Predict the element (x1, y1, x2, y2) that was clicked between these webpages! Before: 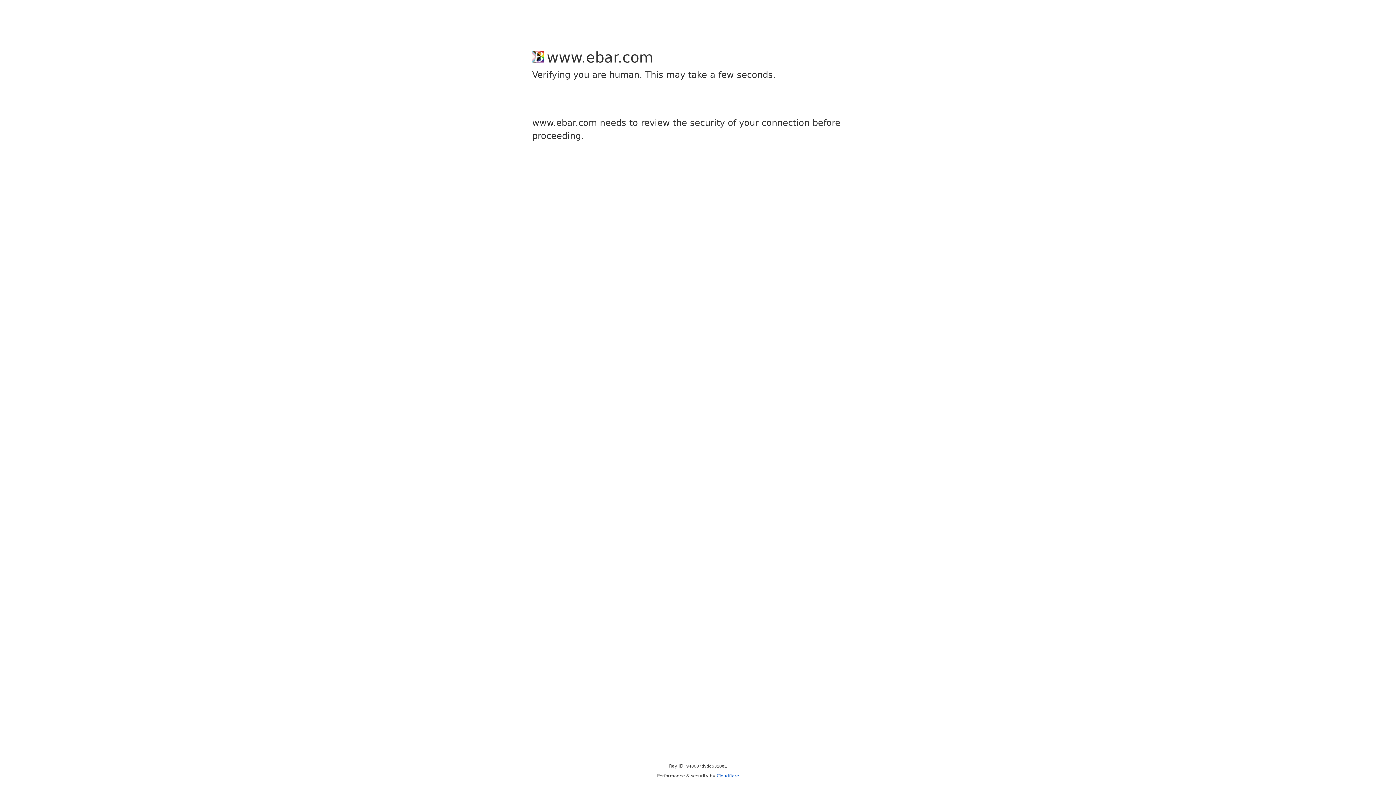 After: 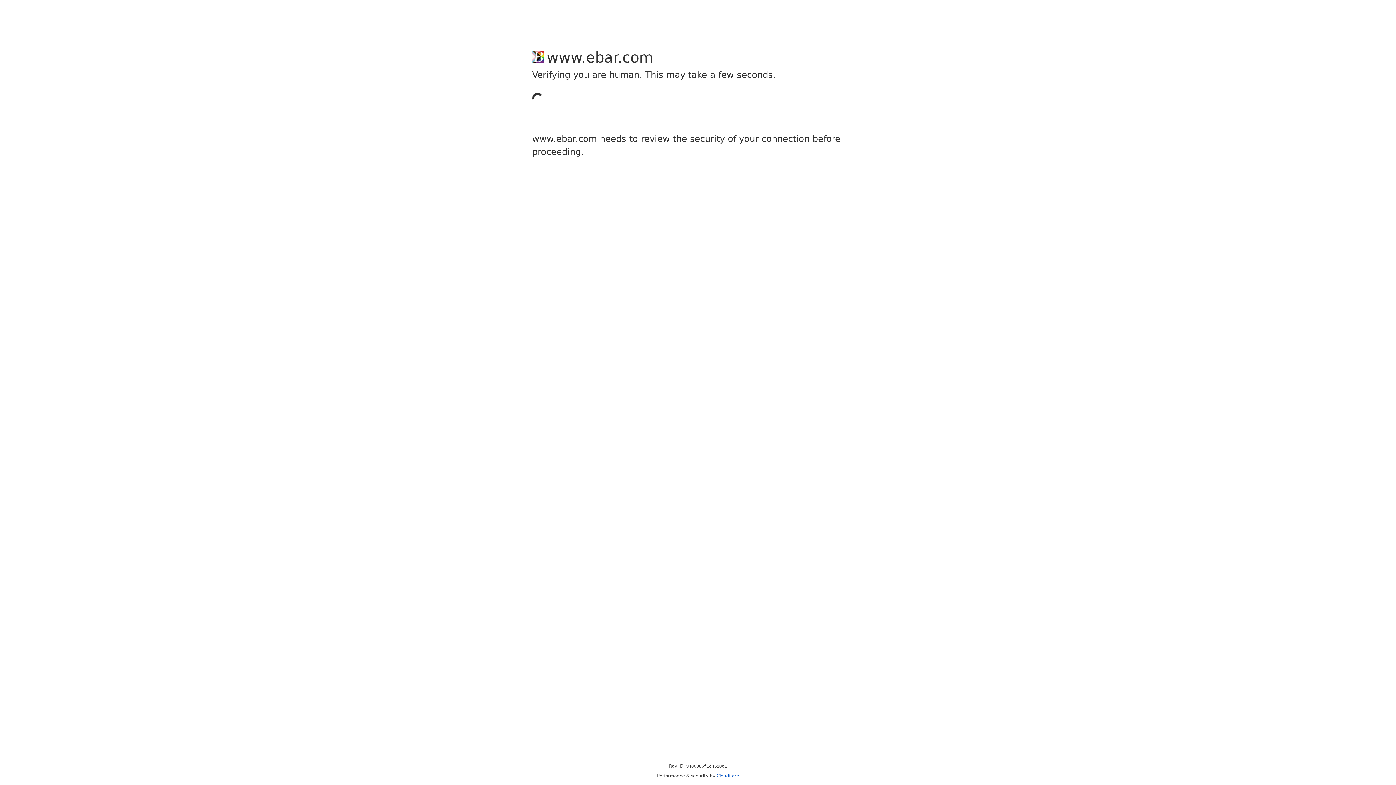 Action: label: Cloudflare bbox: (716, 773, 739, 778)